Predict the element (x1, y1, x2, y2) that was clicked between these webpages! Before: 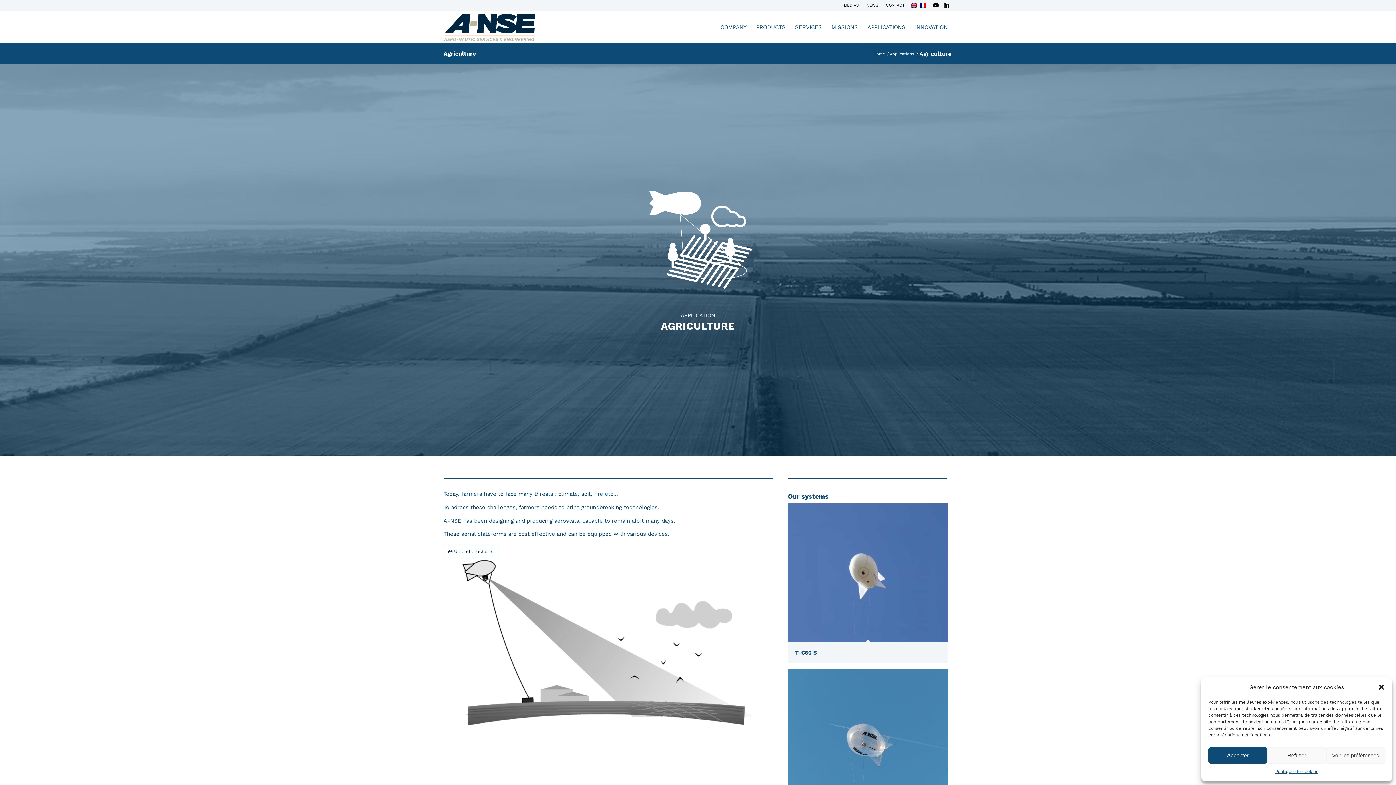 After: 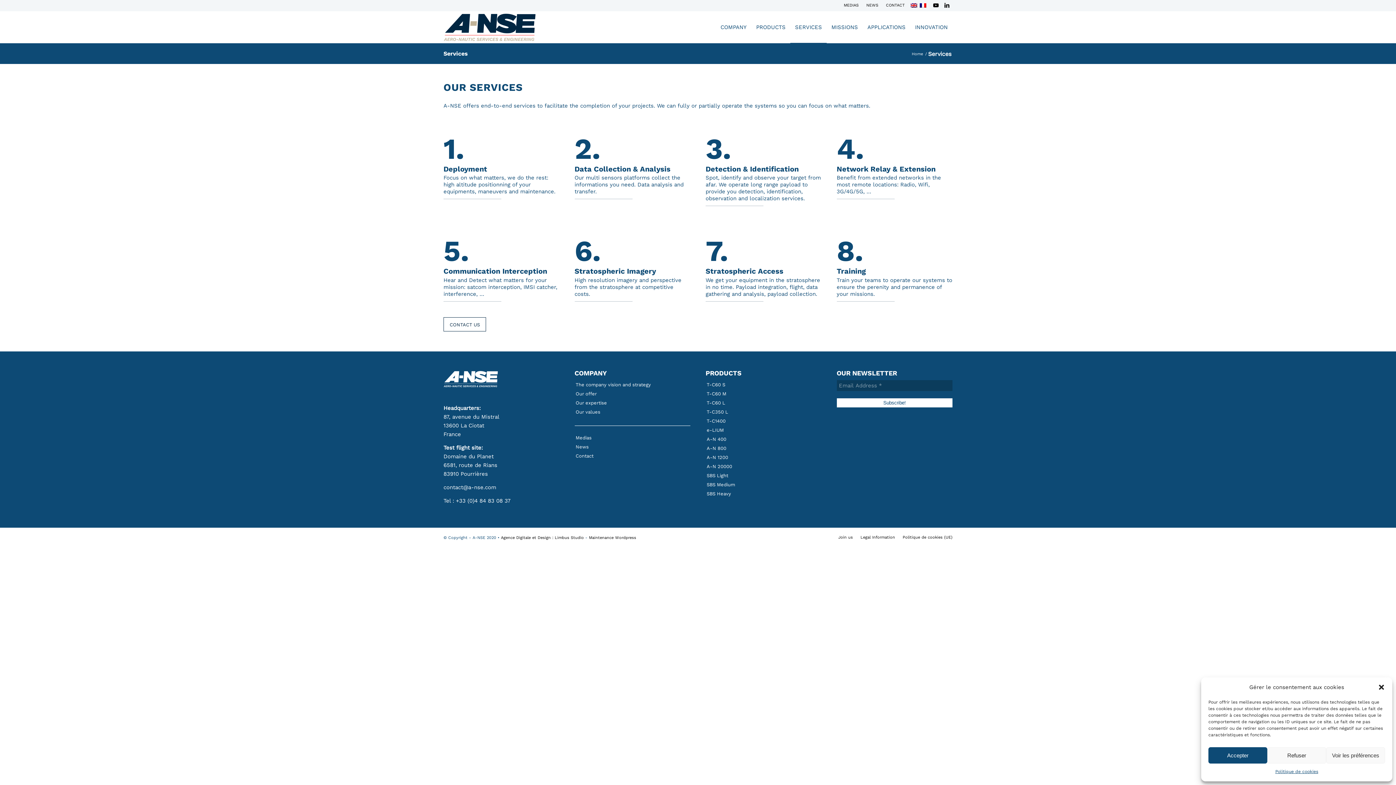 Action: label: SERVICES bbox: (790, 11, 826, 43)